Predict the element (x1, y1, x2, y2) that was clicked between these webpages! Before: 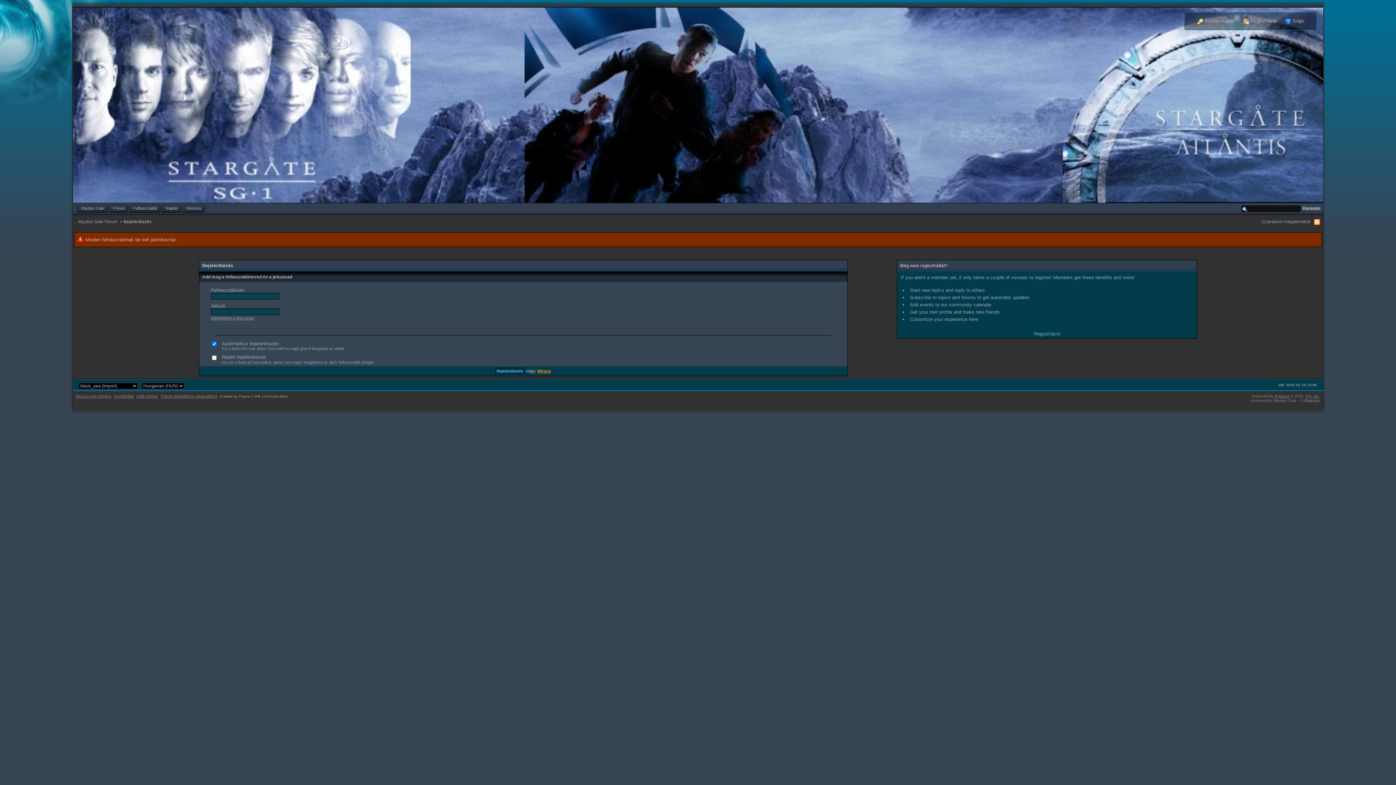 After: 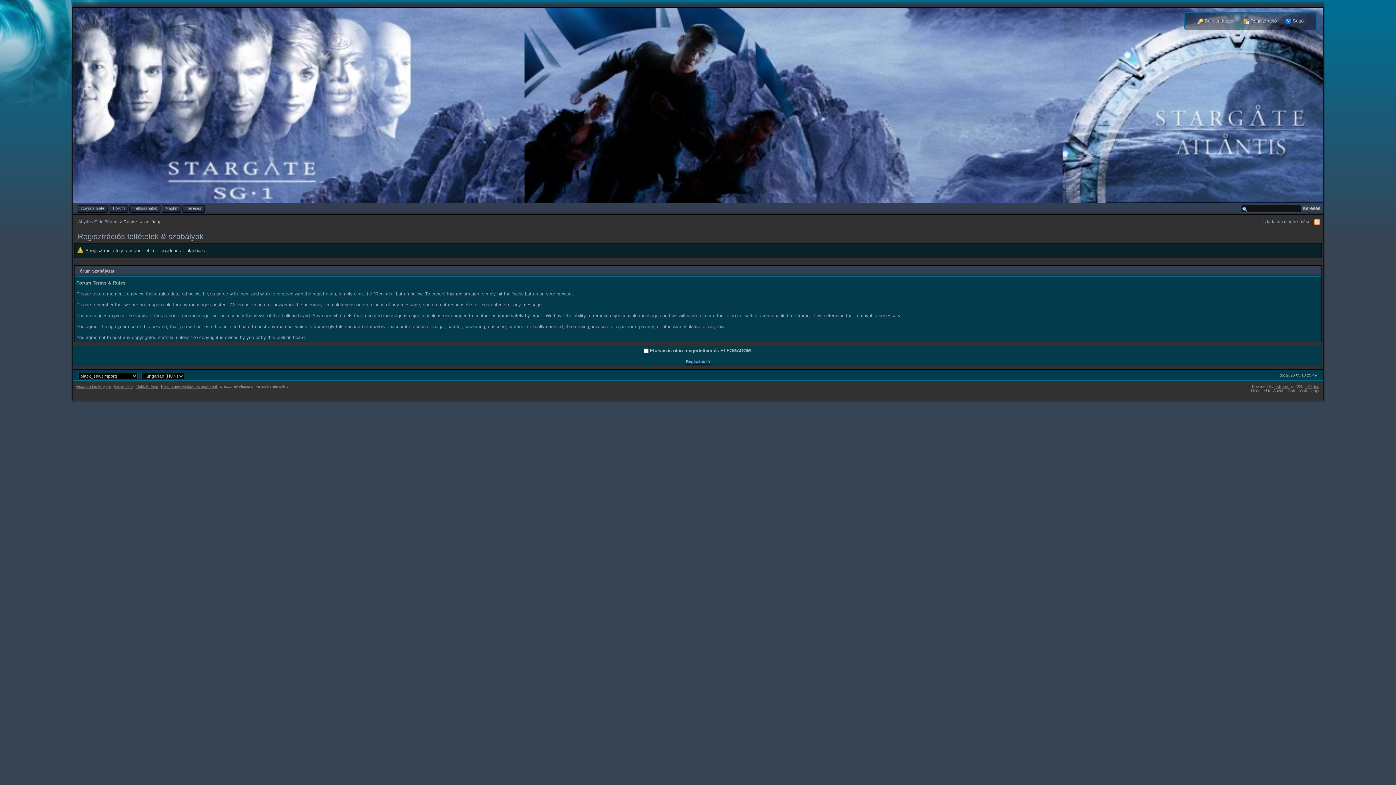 Action: bbox: (1243, 18, 1277, 23) label:  Regisztráció